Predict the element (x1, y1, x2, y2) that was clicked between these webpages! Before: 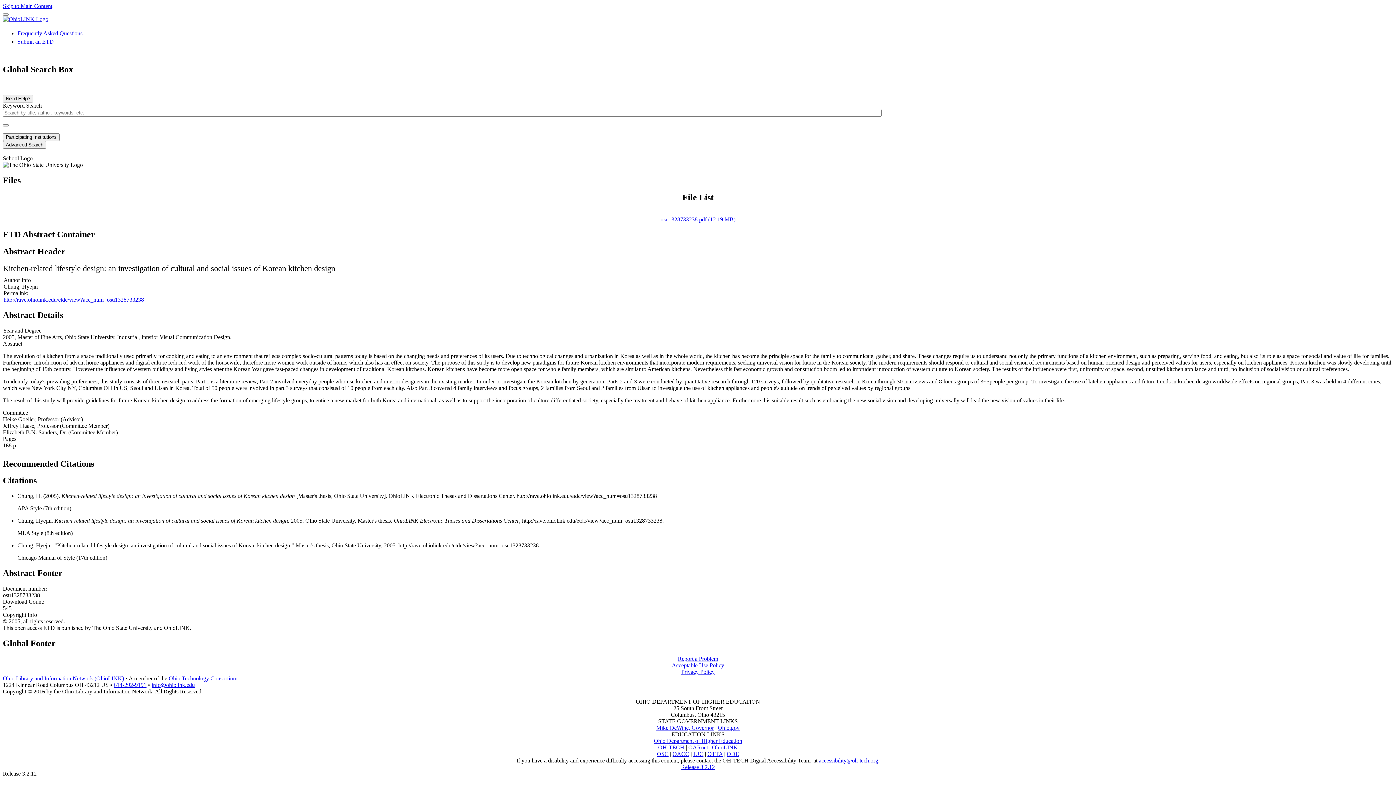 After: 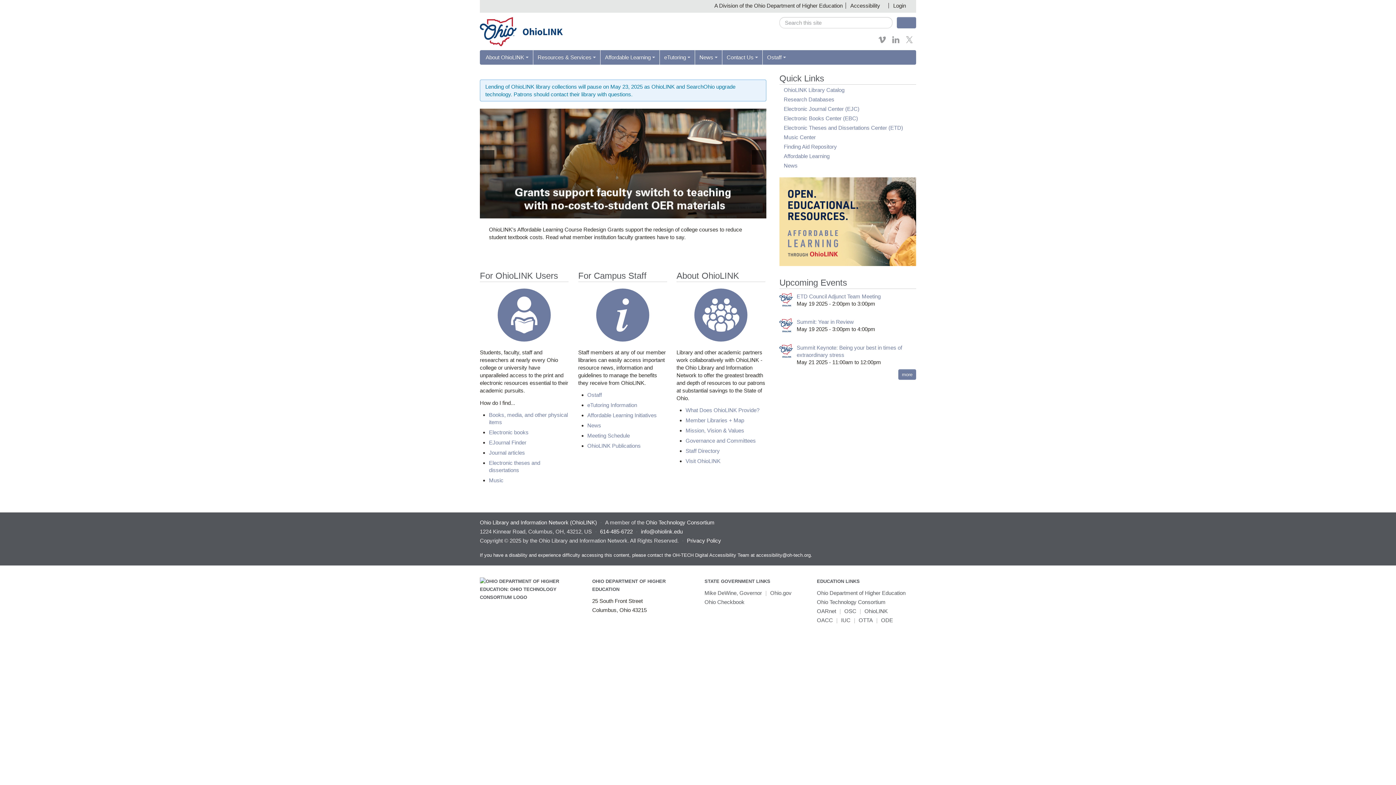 Action: bbox: (2, 675, 124, 681) label: Ohio Library and Information Network (OhioLINK)